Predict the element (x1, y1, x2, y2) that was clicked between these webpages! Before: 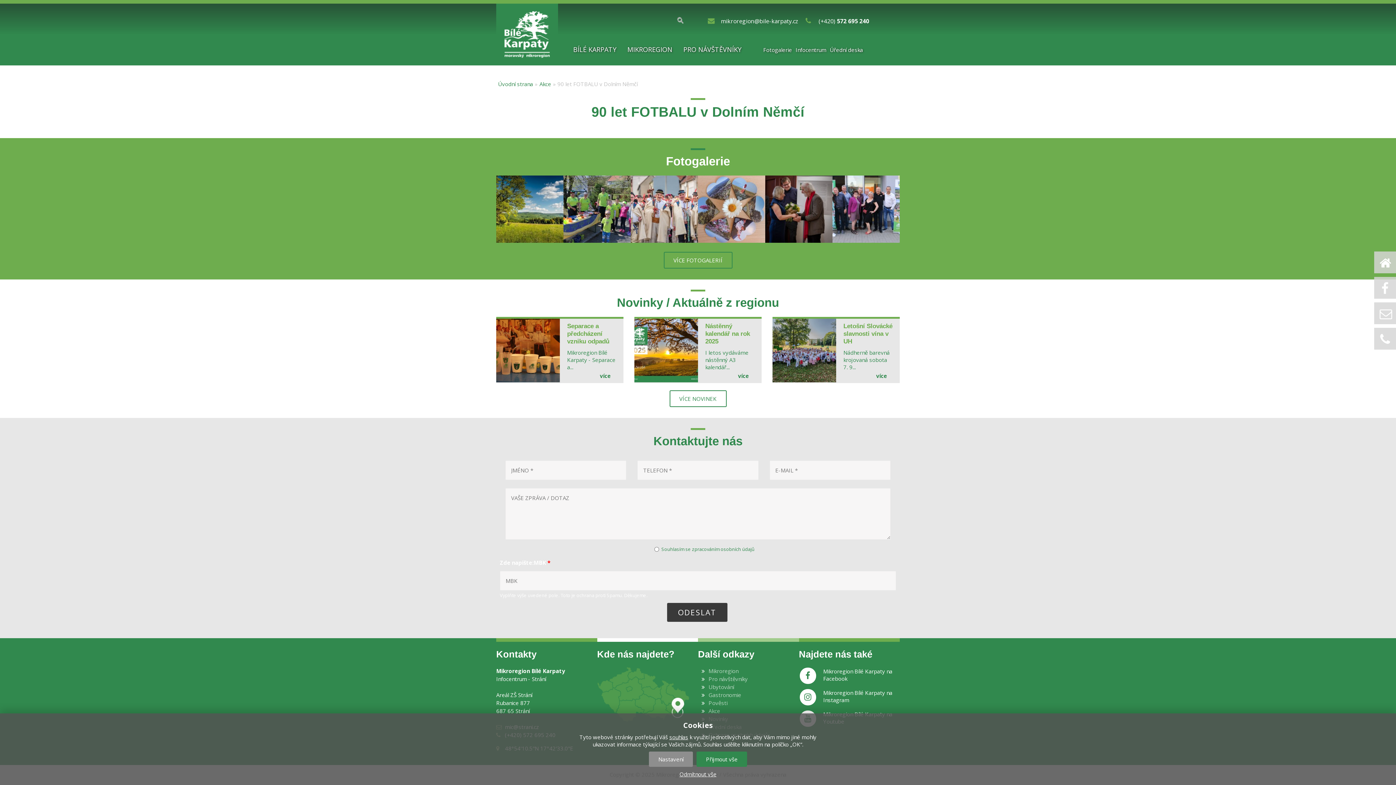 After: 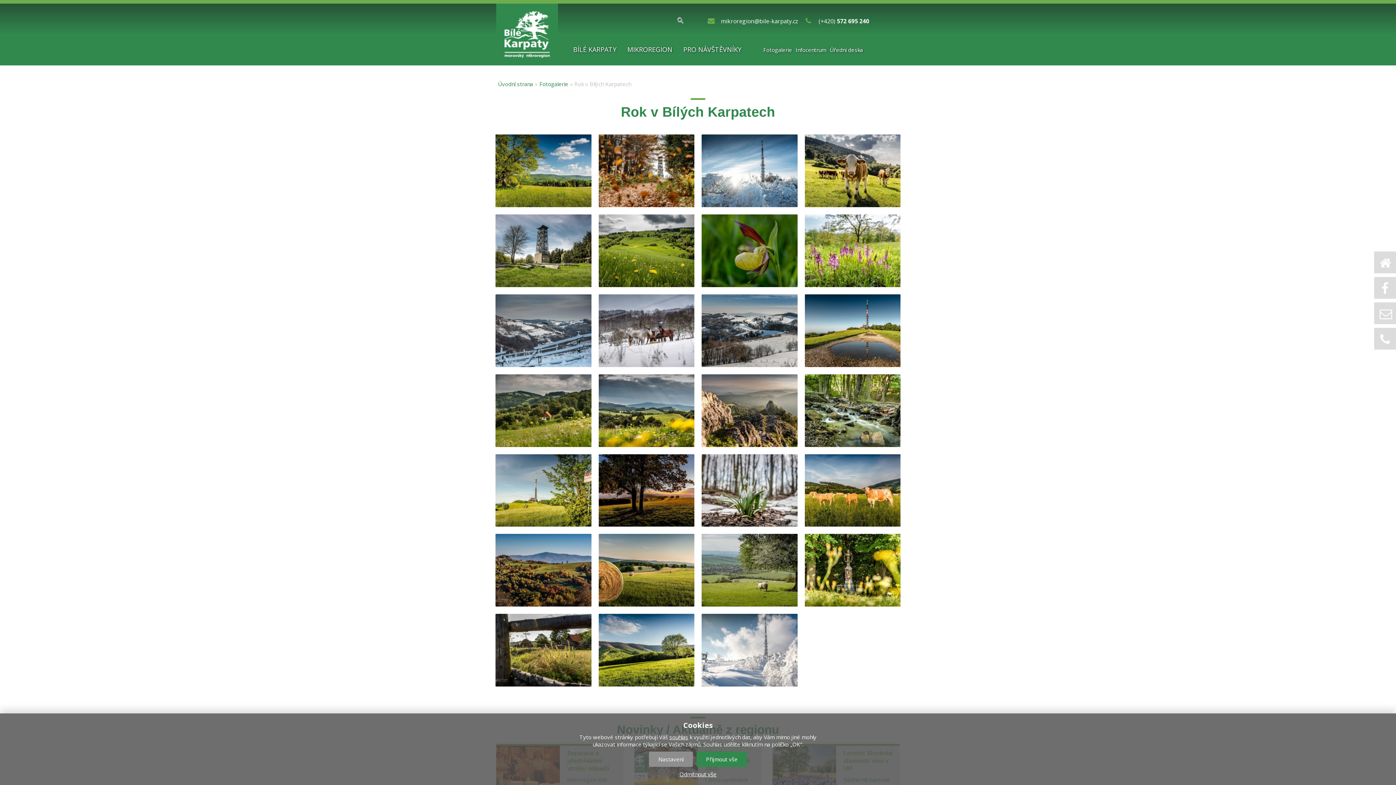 Action: bbox: (496, 175, 563, 242)